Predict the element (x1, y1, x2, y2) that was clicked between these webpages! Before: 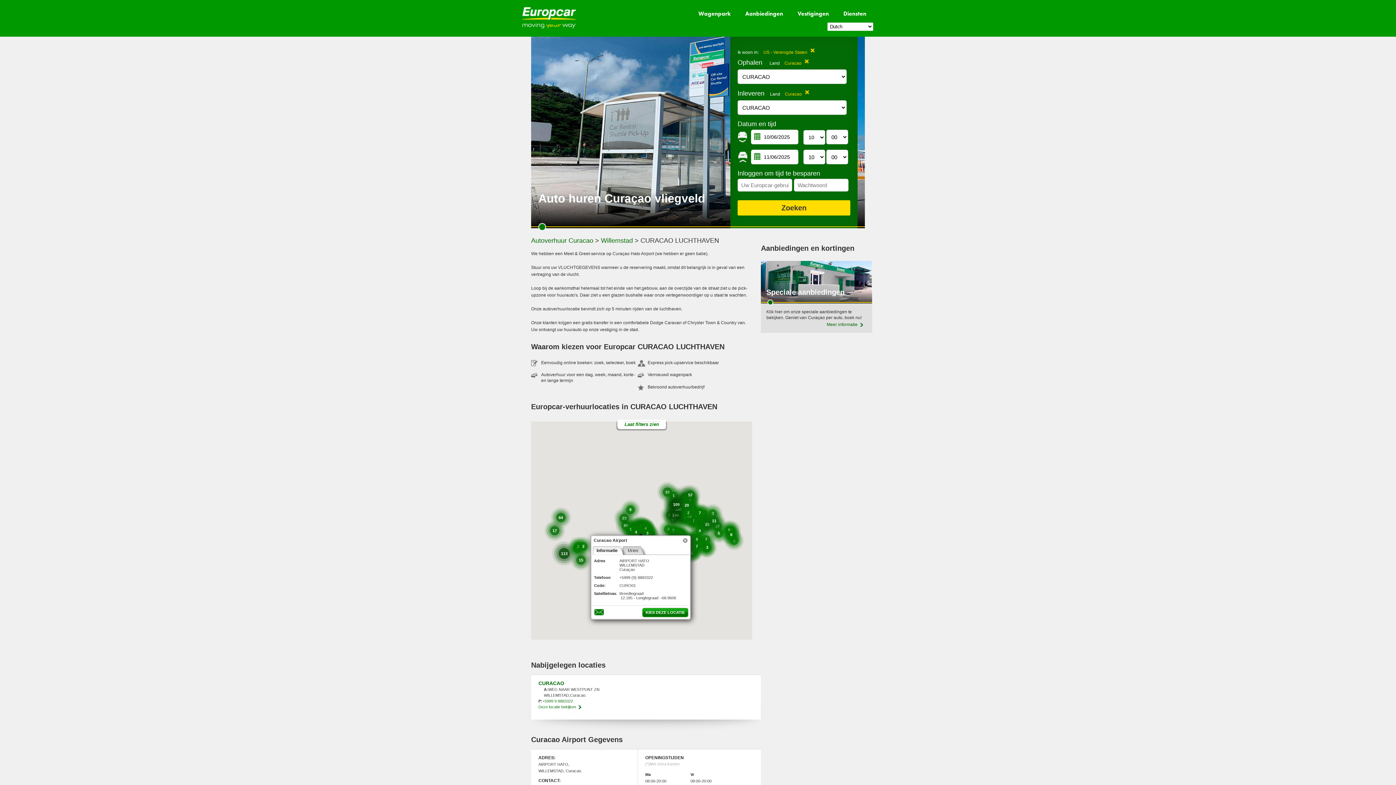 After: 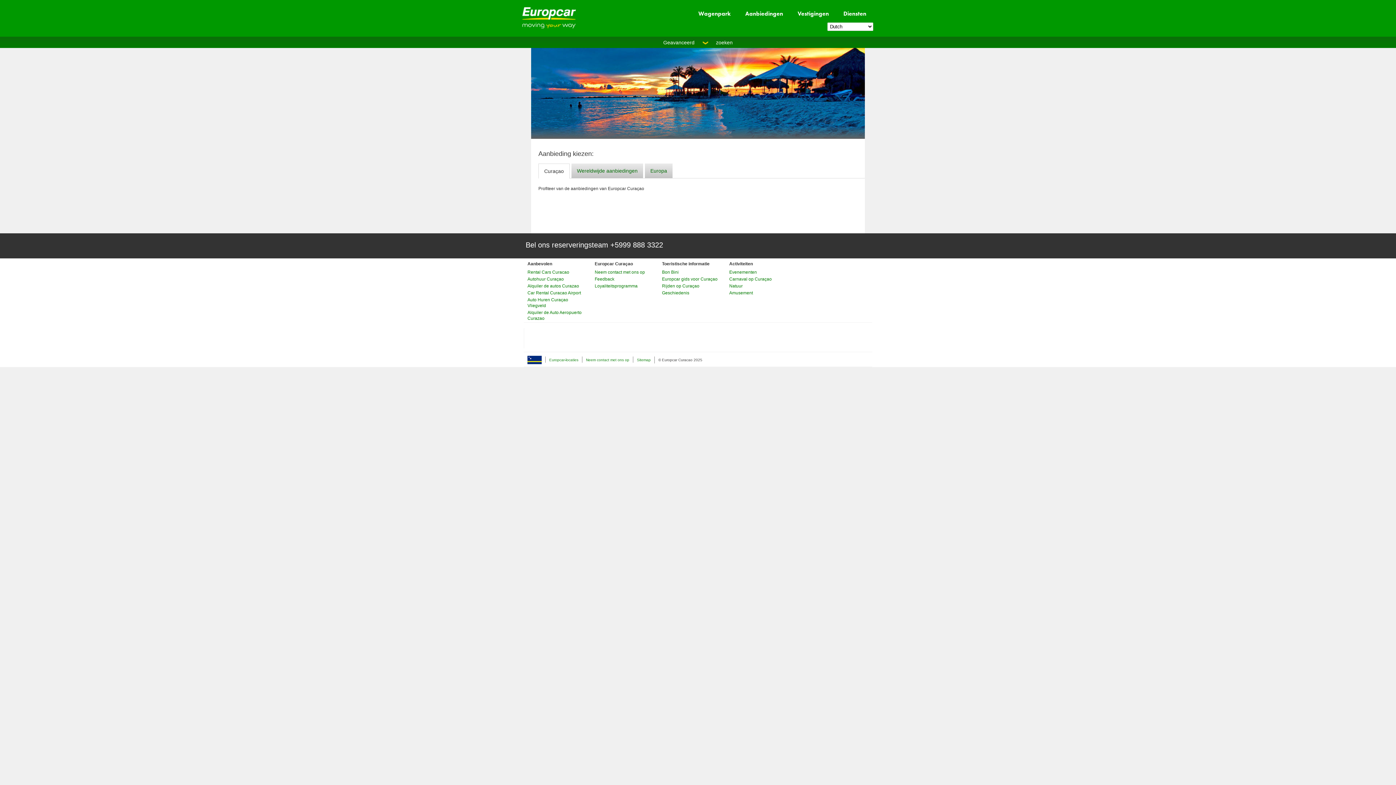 Action: label: Meer informatie bbox: (826, 321, 861, 327)